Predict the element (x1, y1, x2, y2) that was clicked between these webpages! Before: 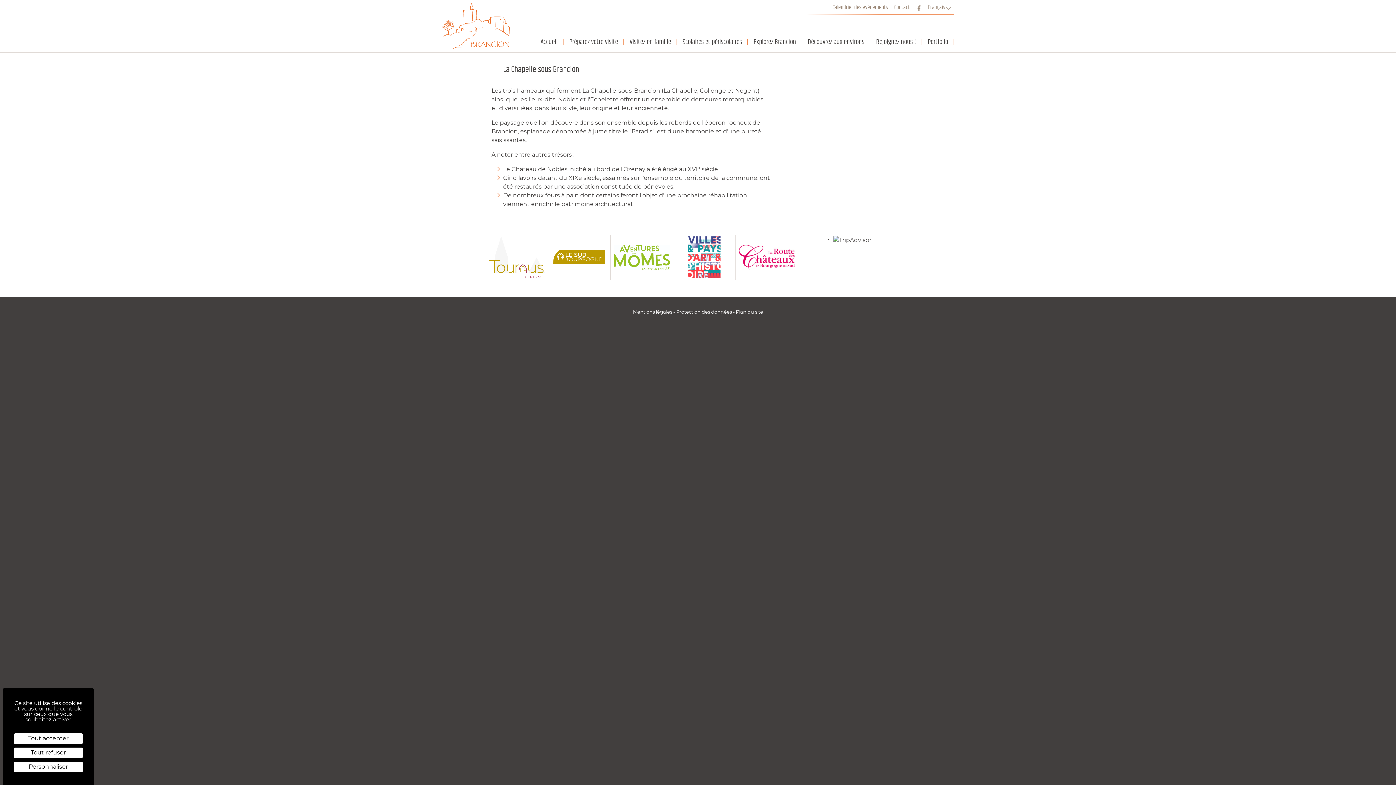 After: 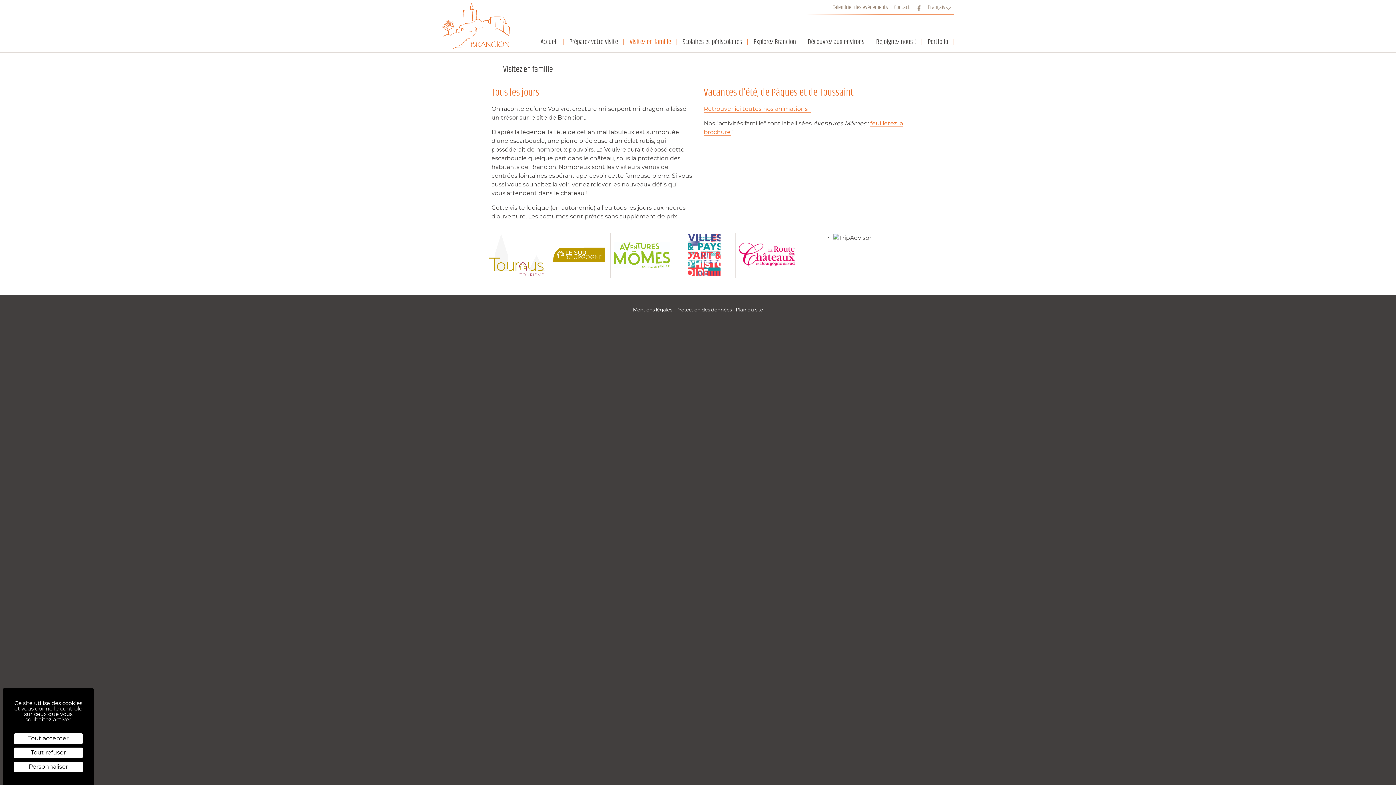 Action: bbox: (624, 34, 677, 49) label: Visitez en famille